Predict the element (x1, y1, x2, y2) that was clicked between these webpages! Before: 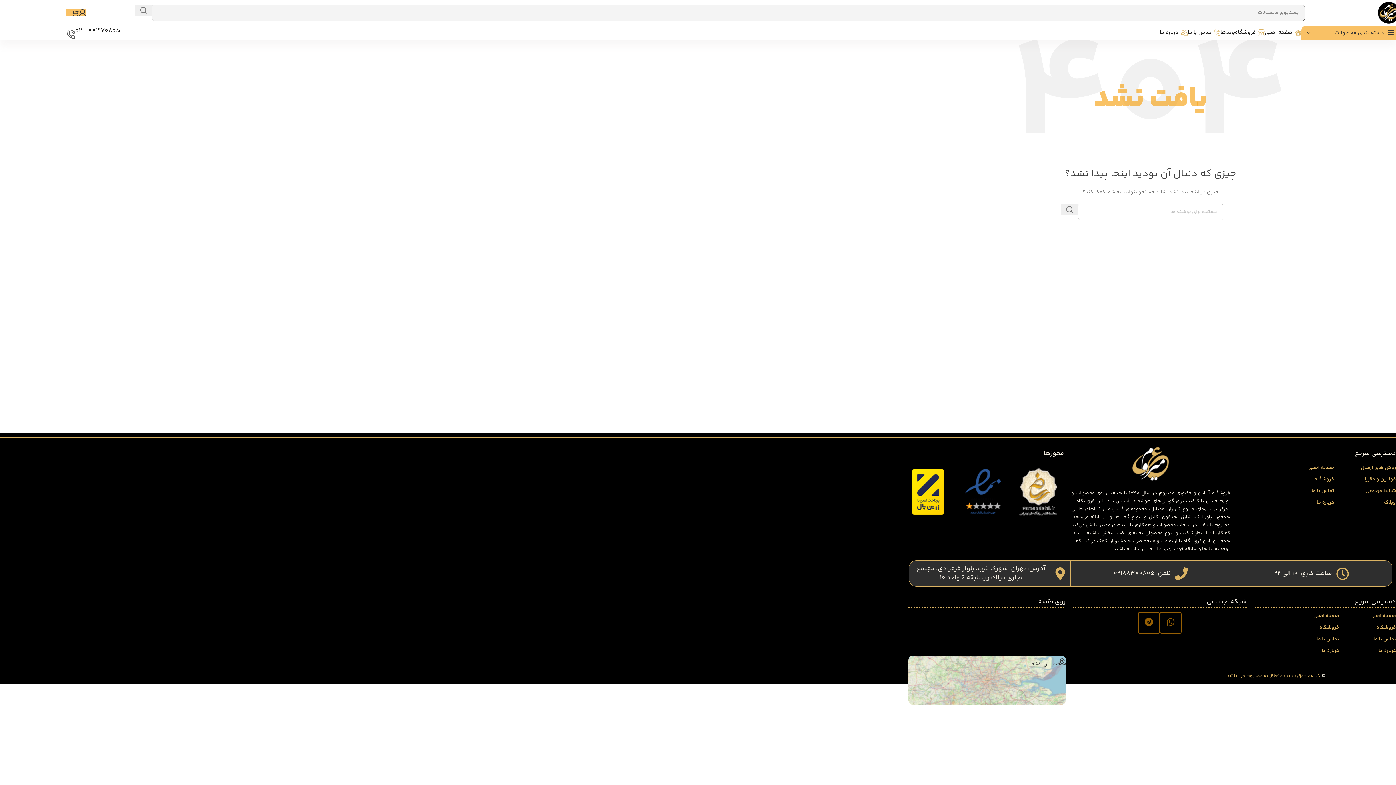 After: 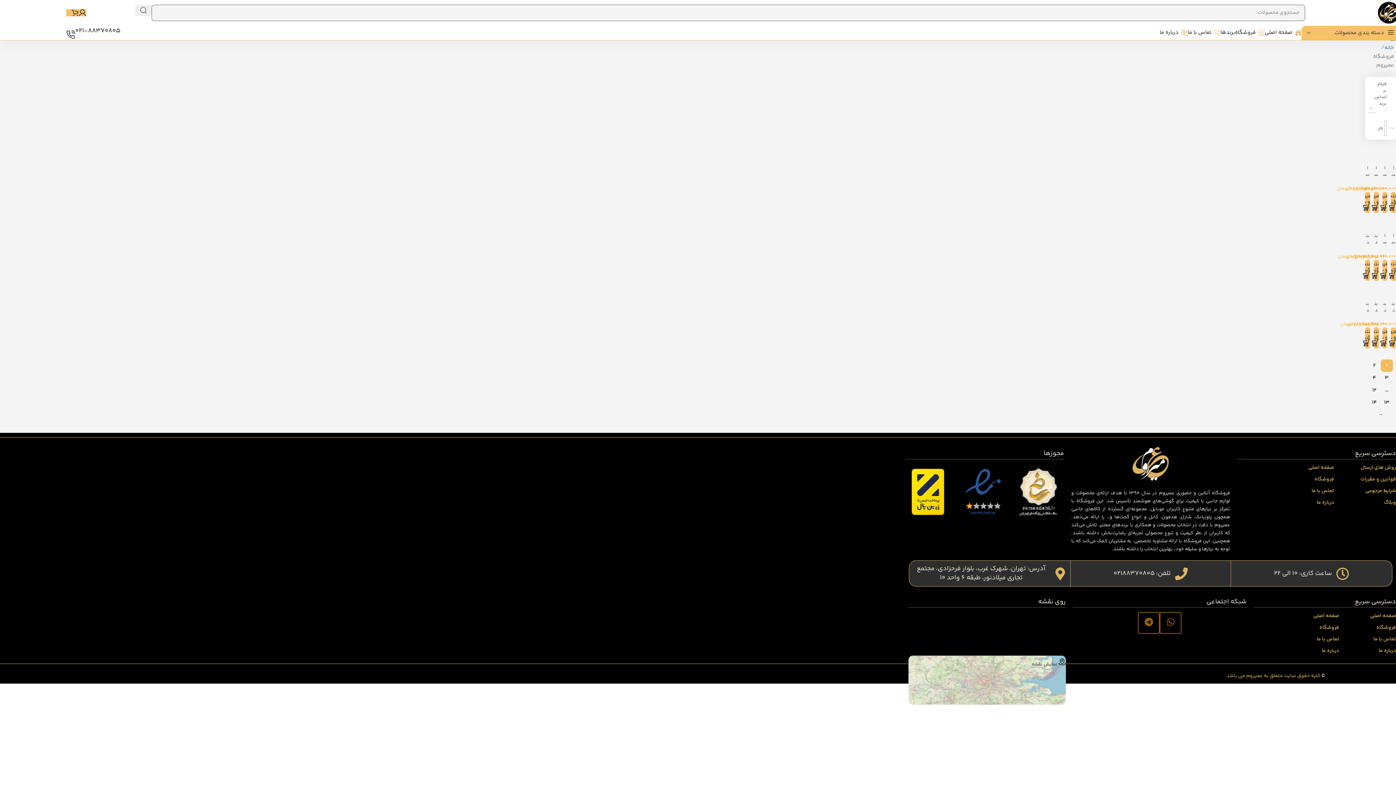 Action: label: فروشگاه bbox: (1270, 475, 1334, 483)